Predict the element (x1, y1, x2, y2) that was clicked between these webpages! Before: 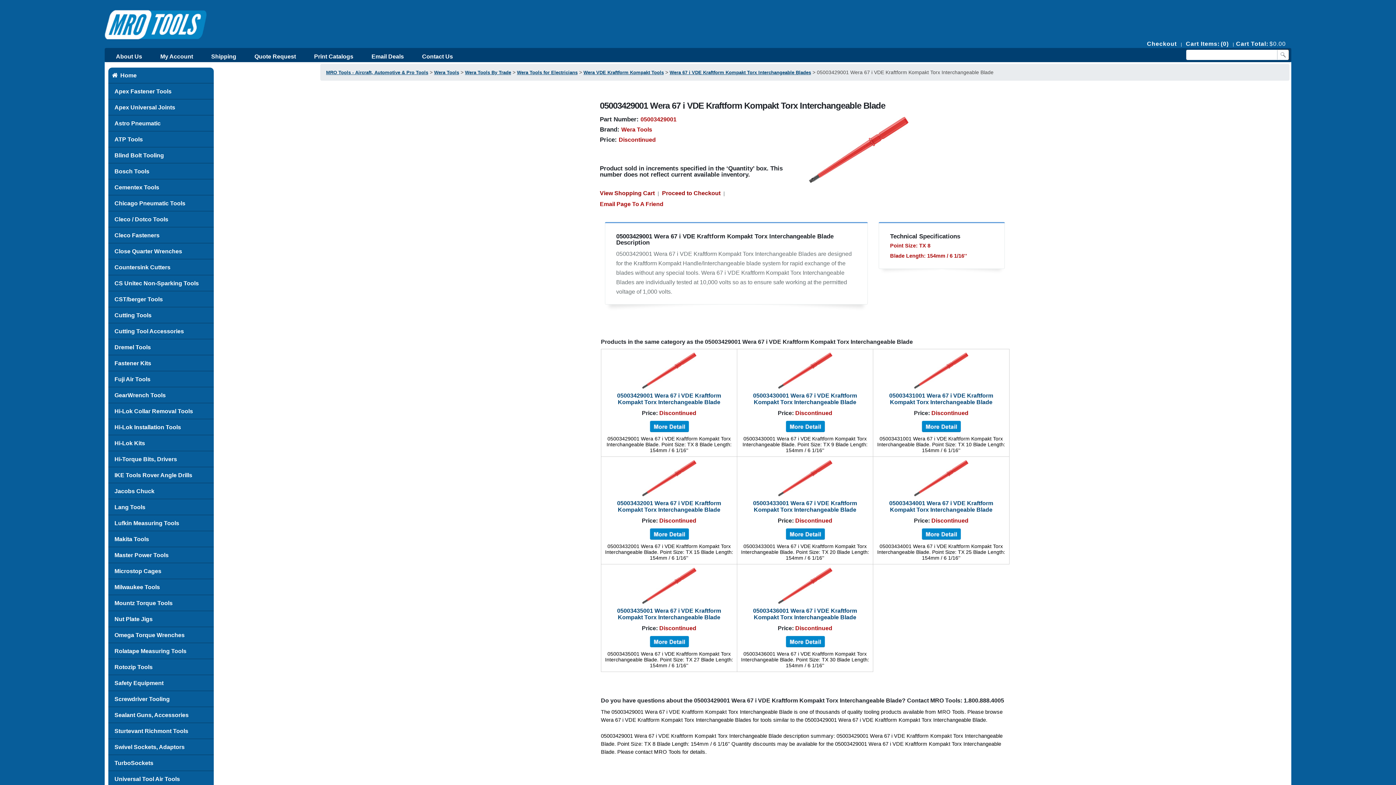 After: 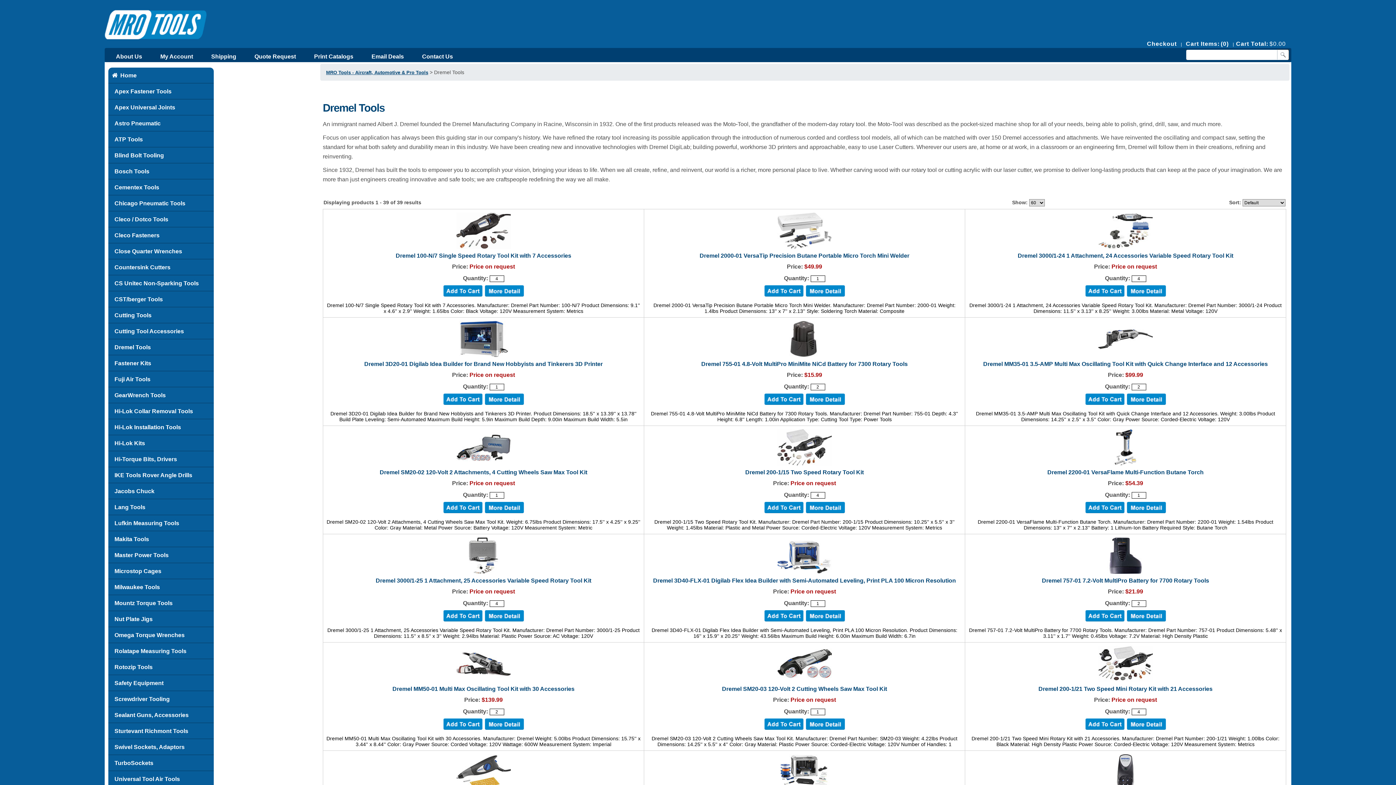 Action: label: Dremel Tools bbox: (108, 339, 213, 355)